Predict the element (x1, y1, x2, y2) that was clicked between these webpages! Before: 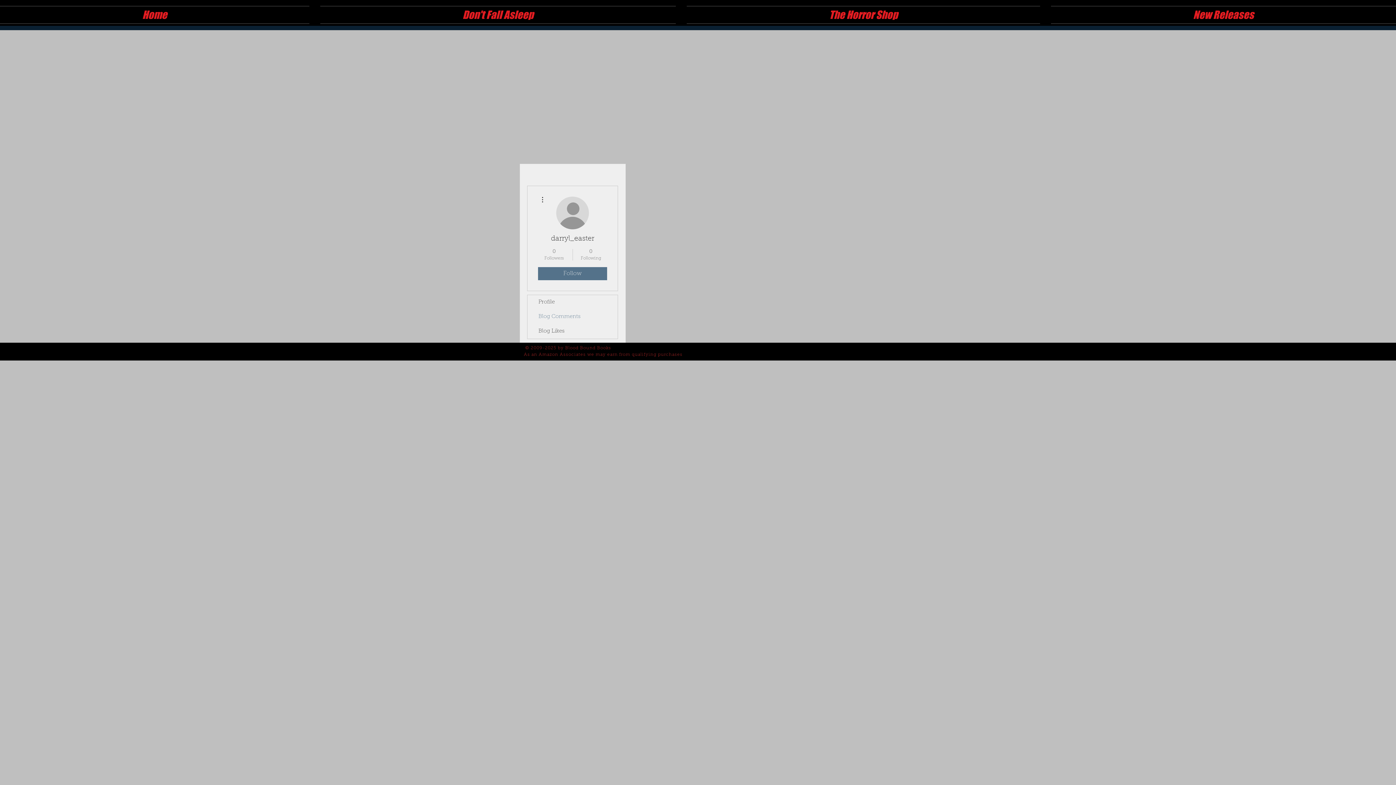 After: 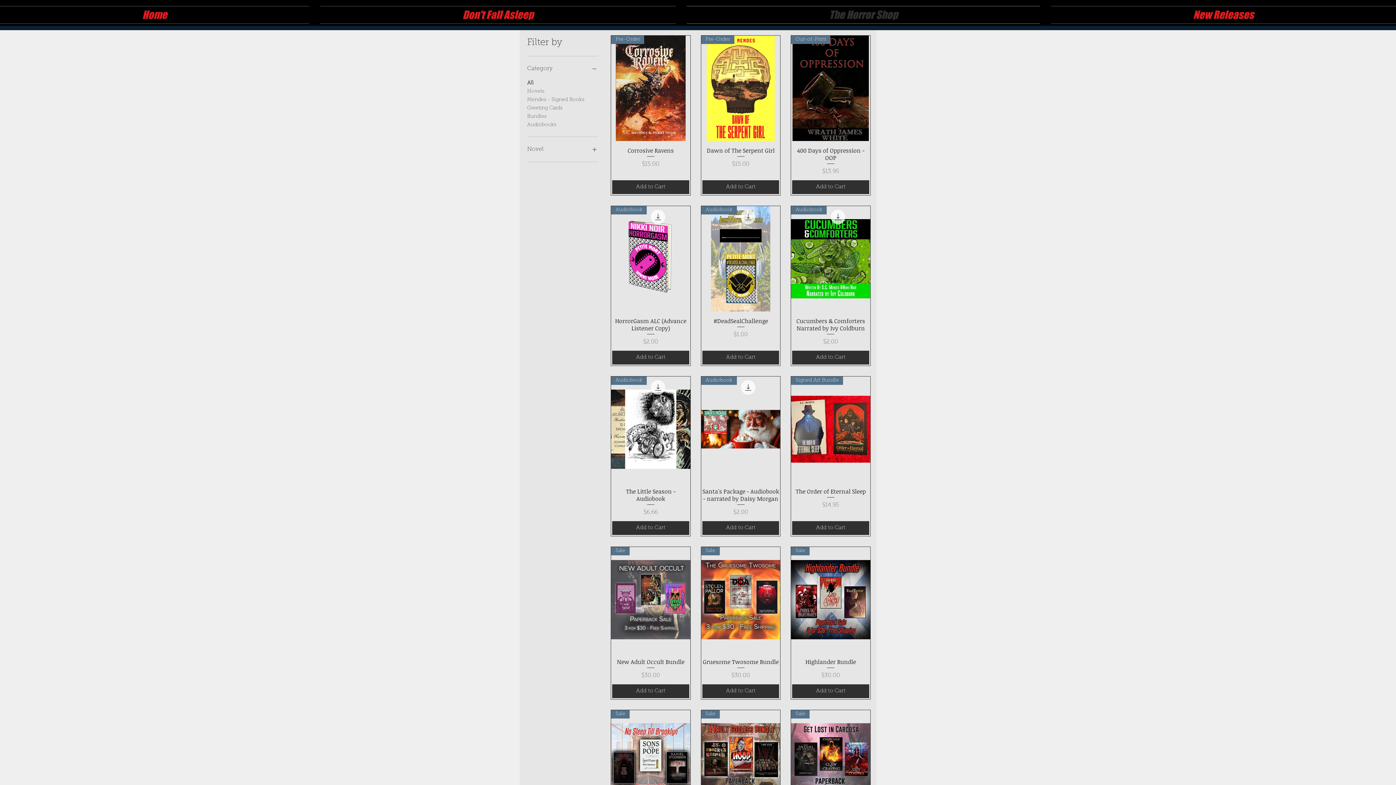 Action: bbox: (681, 5, 1045, 24) label: The Horror Shop